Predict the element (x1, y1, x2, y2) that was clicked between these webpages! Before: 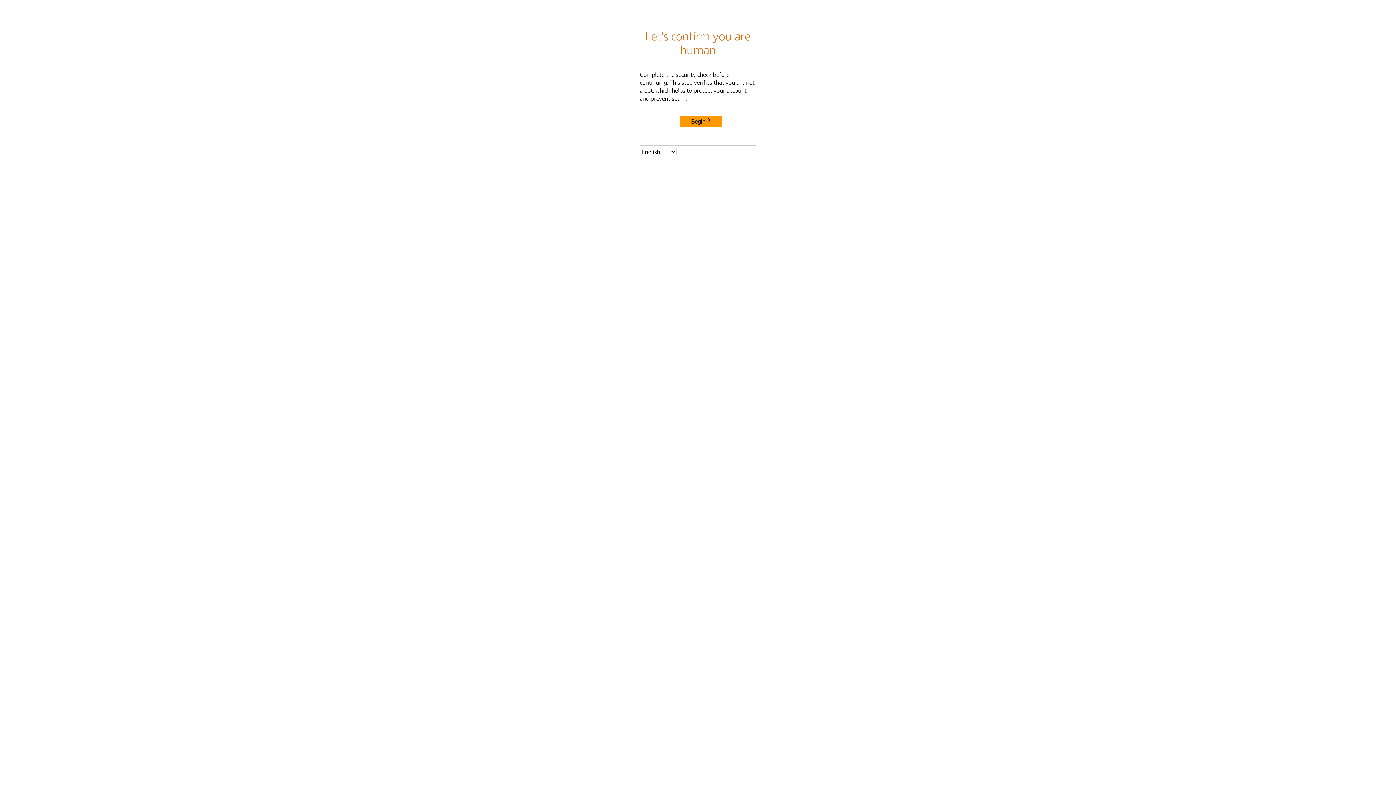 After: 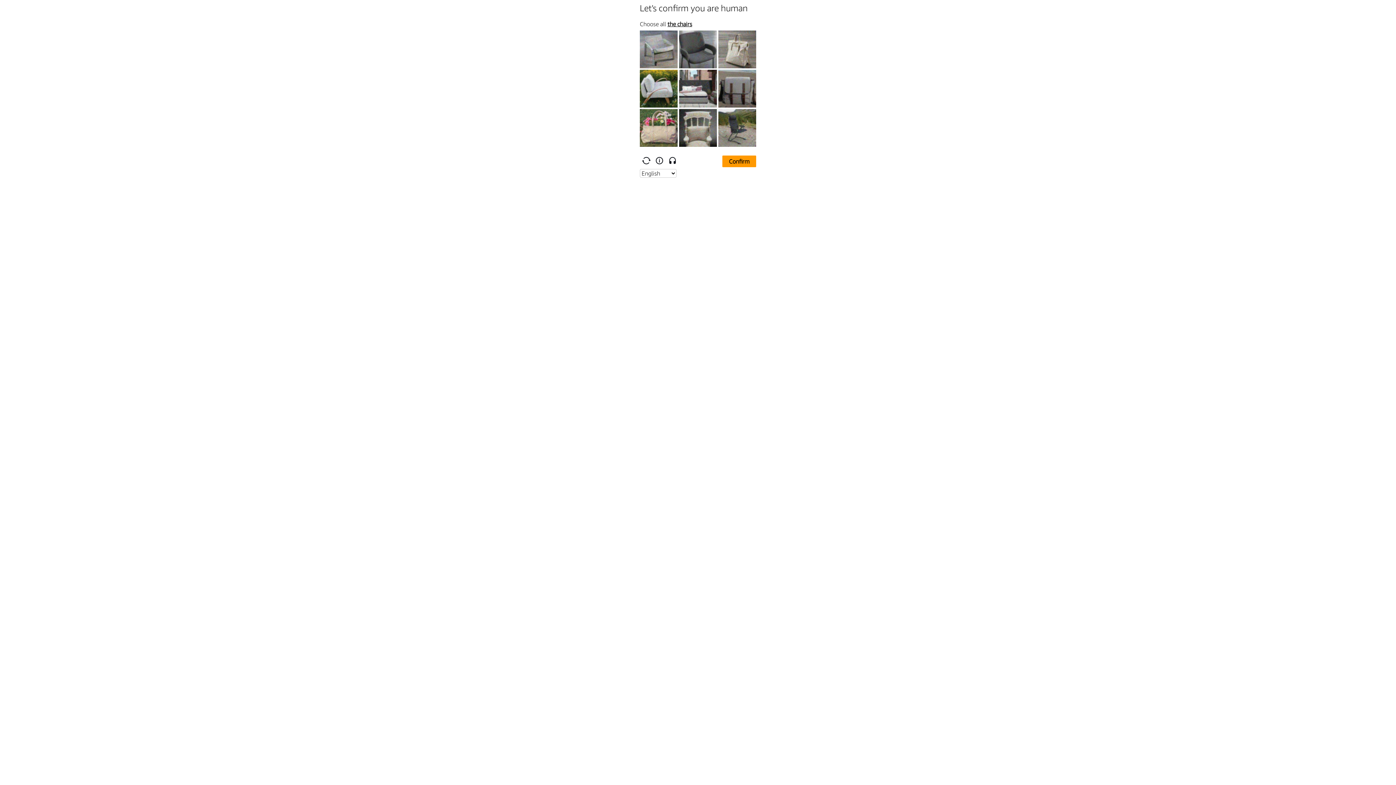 Action: bbox: (680, 115, 722, 127) label: Begin